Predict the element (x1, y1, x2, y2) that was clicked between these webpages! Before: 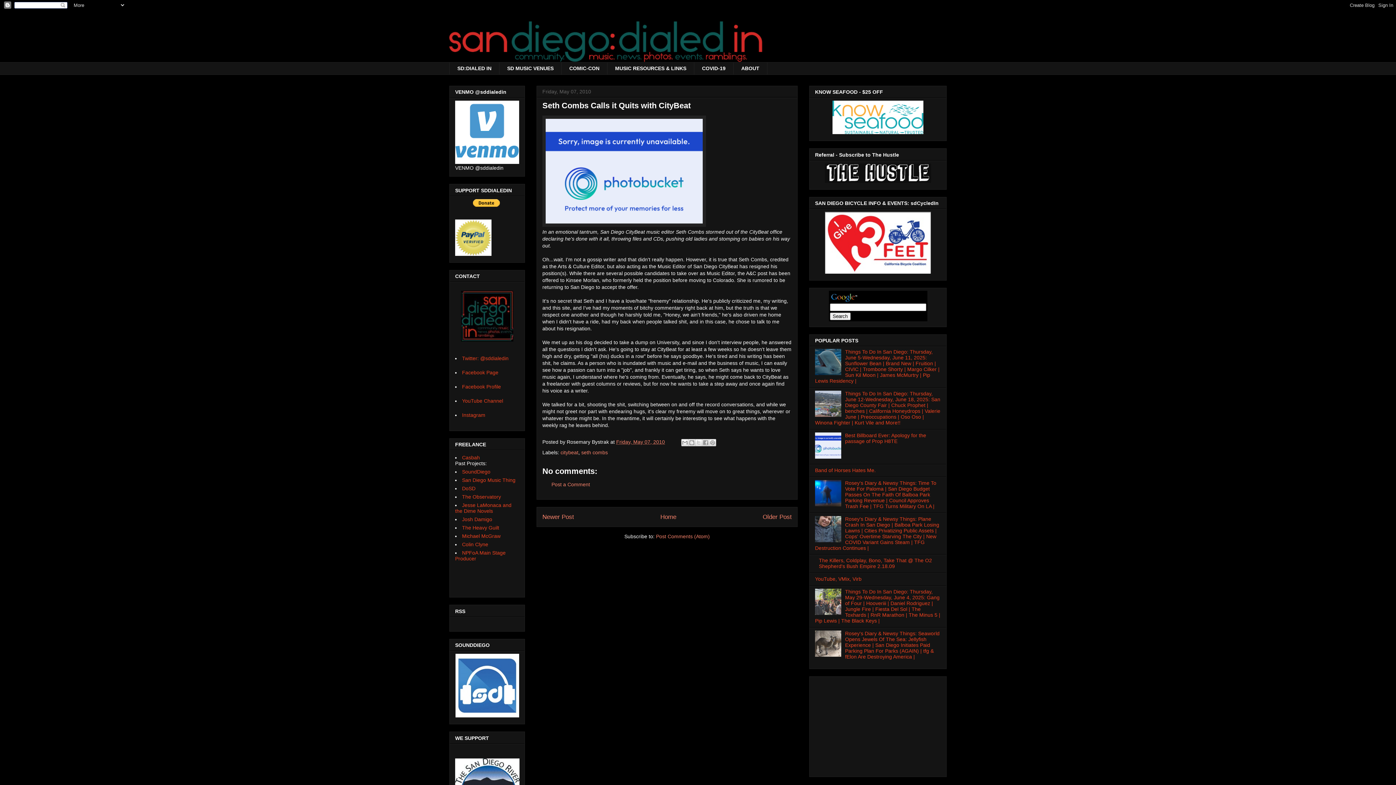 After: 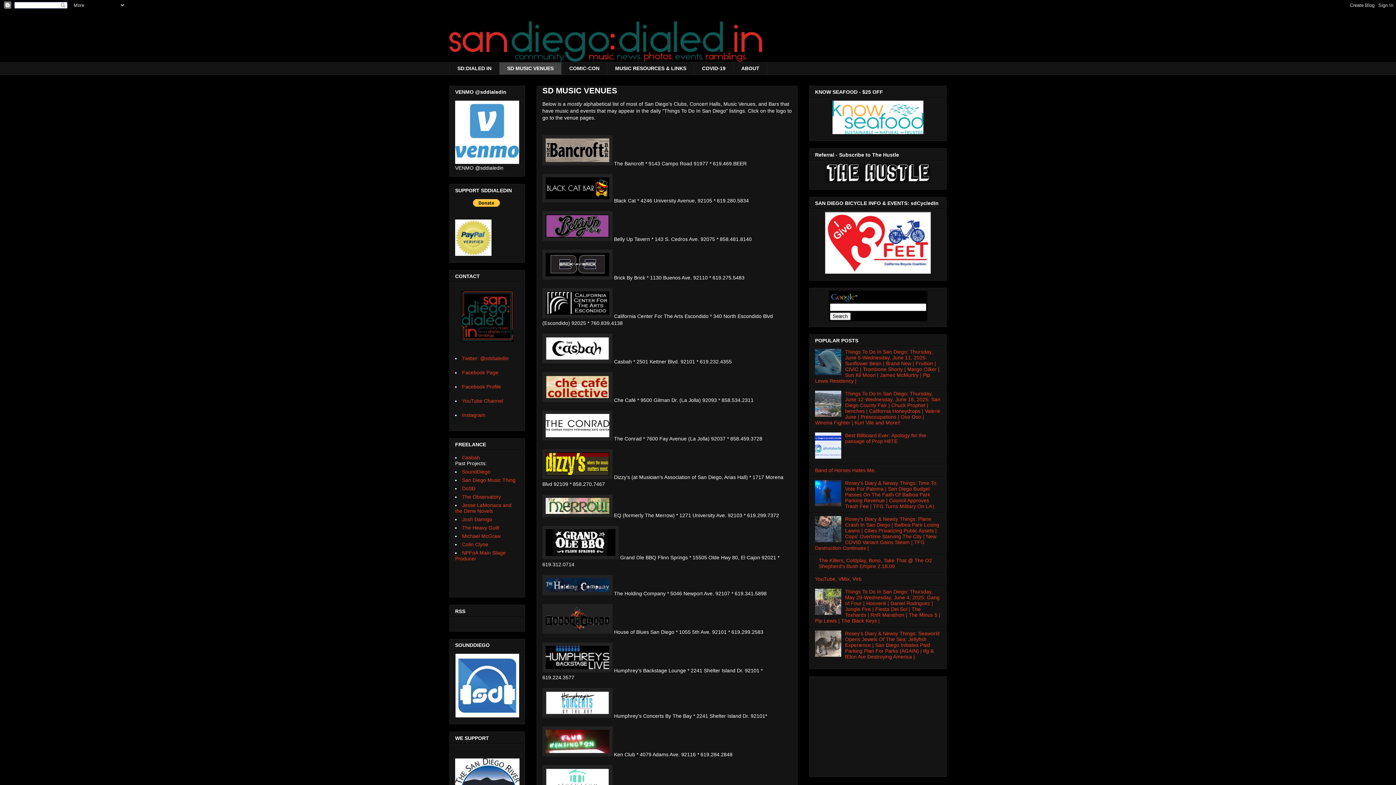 Action: label: SD MUSIC VENUES bbox: (499, 62, 561, 74)